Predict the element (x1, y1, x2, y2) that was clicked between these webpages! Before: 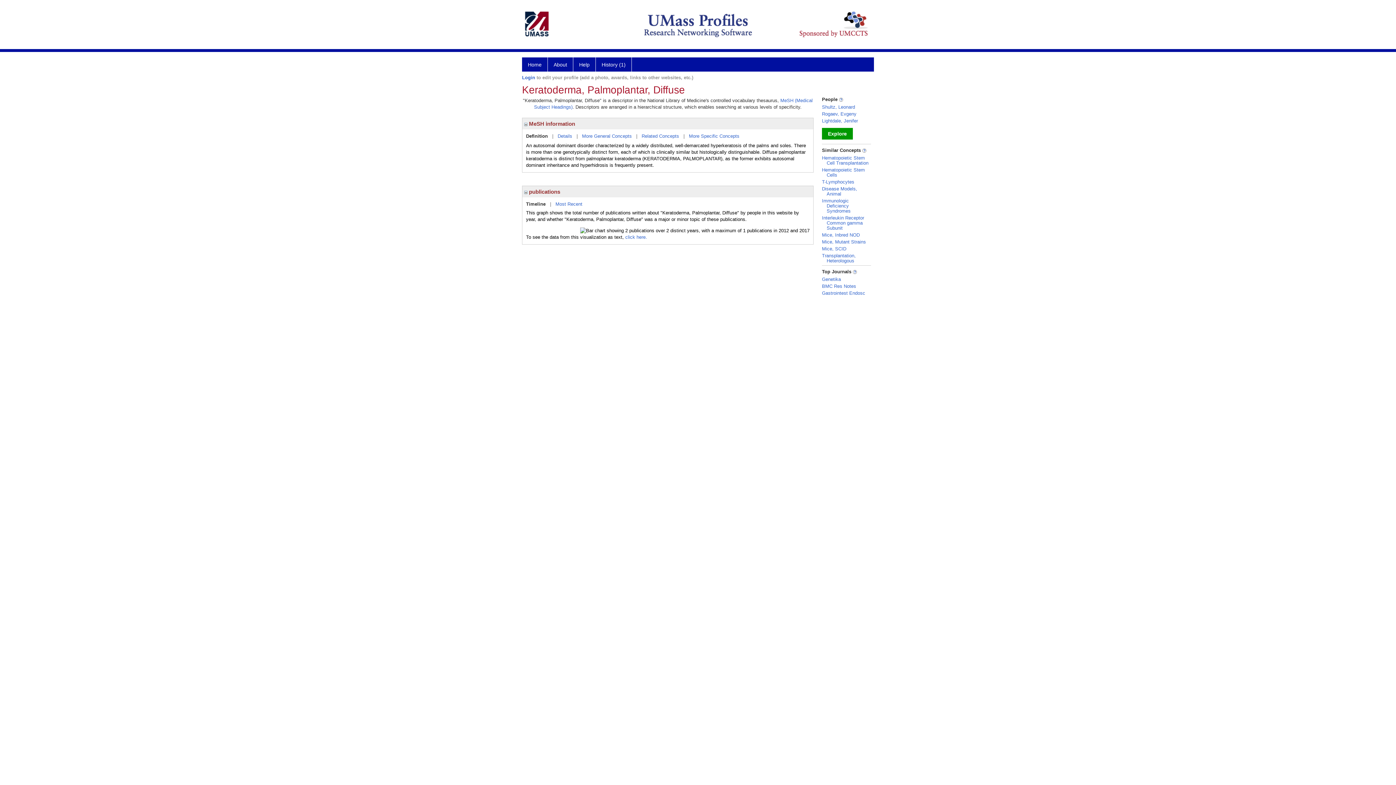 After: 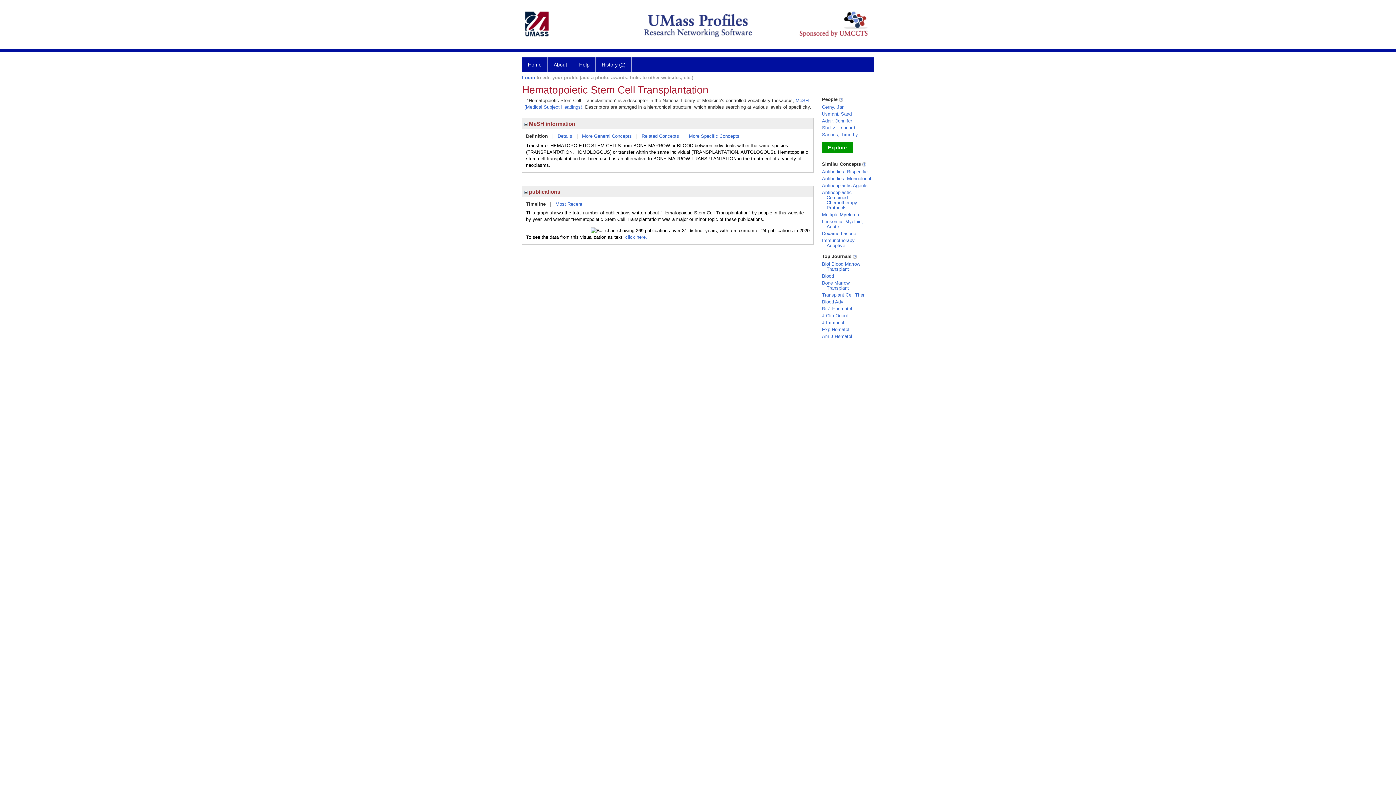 Action: label: Hematopoietic Stem Cell Transplantation bbox: (822, 155, 868, 165)